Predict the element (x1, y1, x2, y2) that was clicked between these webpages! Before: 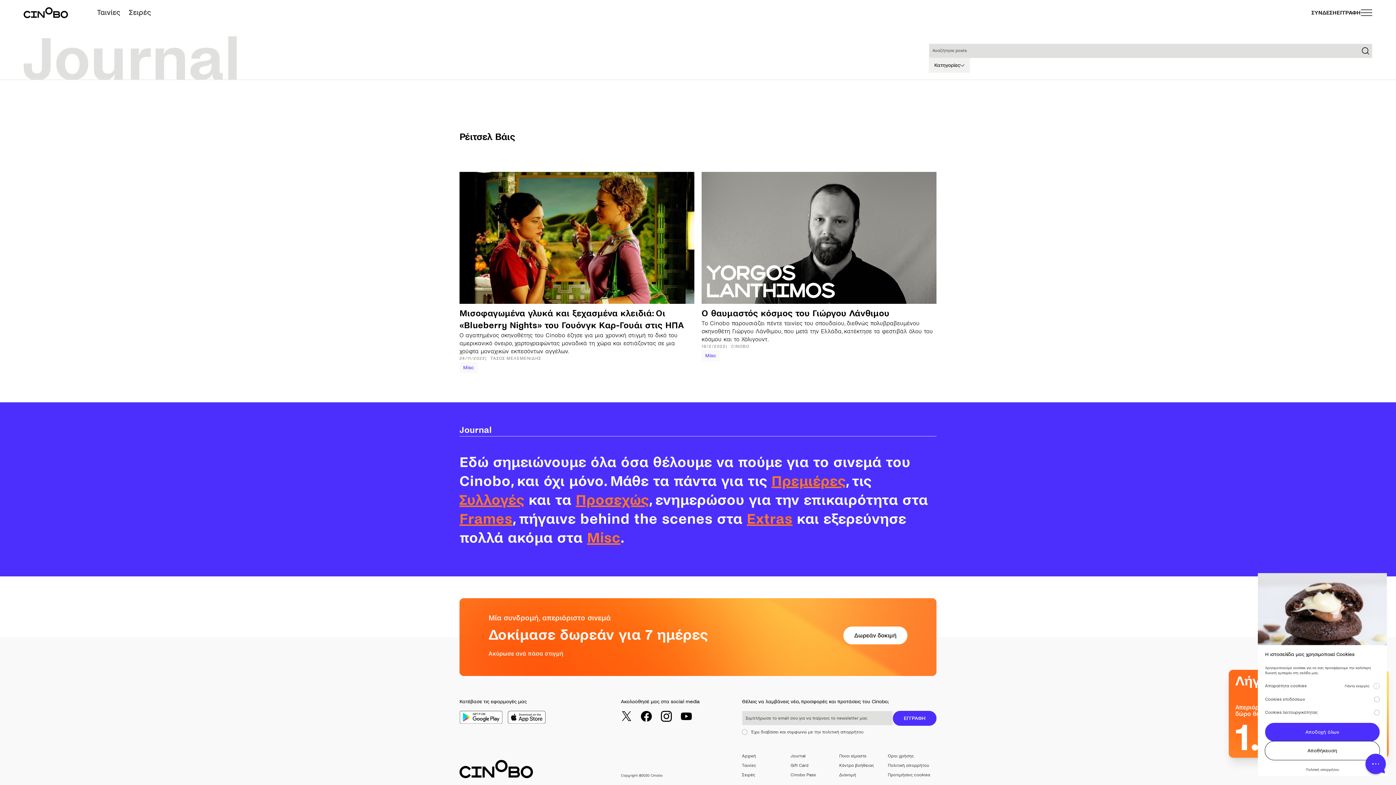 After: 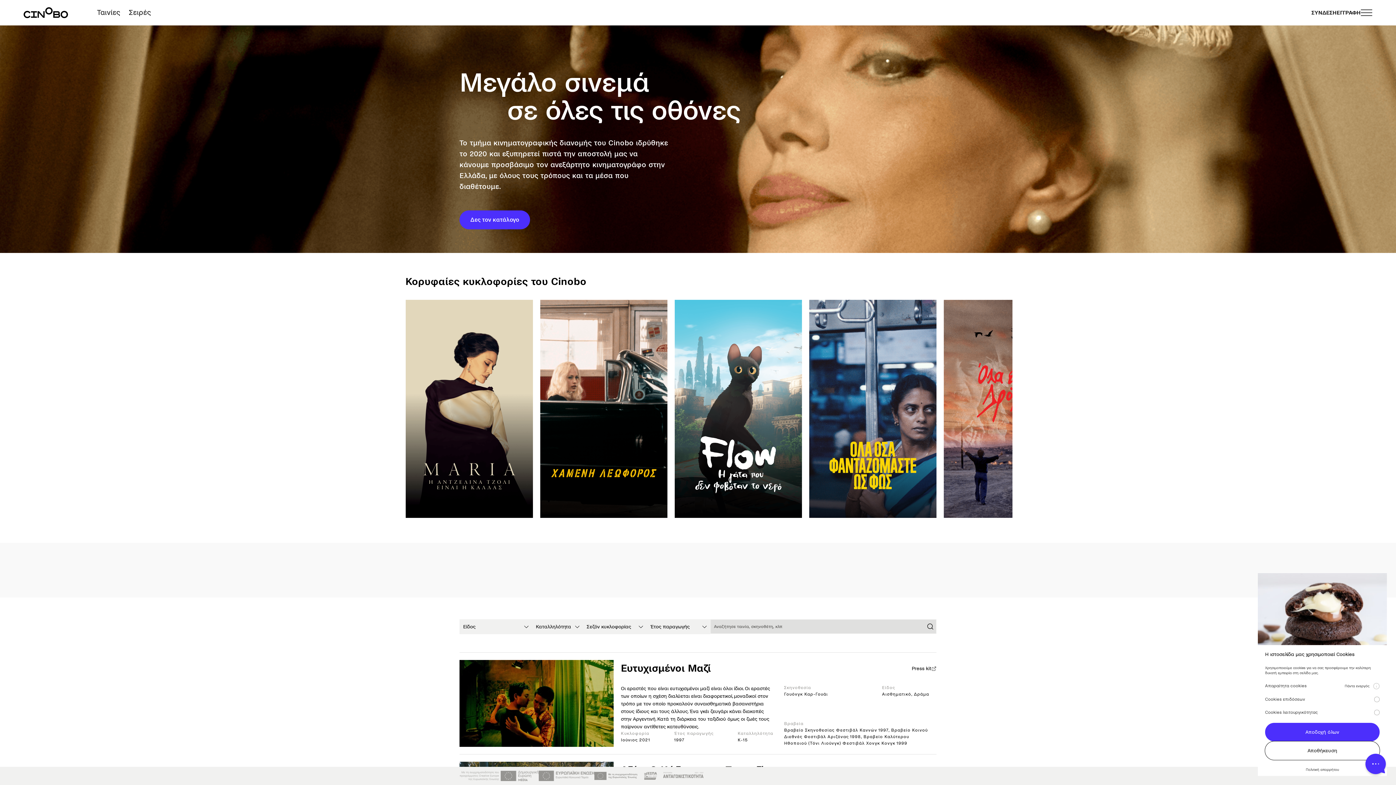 Action: label: Διανομή bbox: (839, 773, 856, 777)